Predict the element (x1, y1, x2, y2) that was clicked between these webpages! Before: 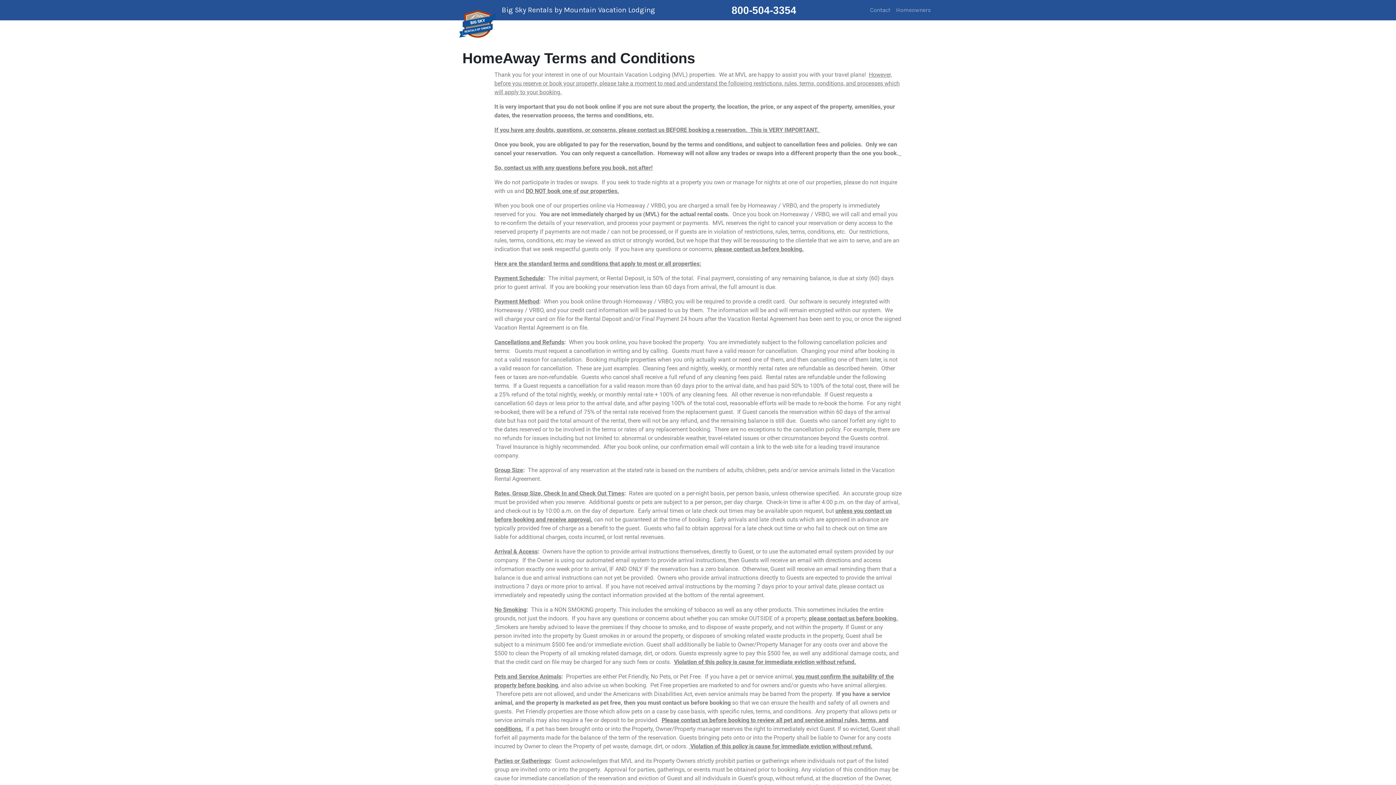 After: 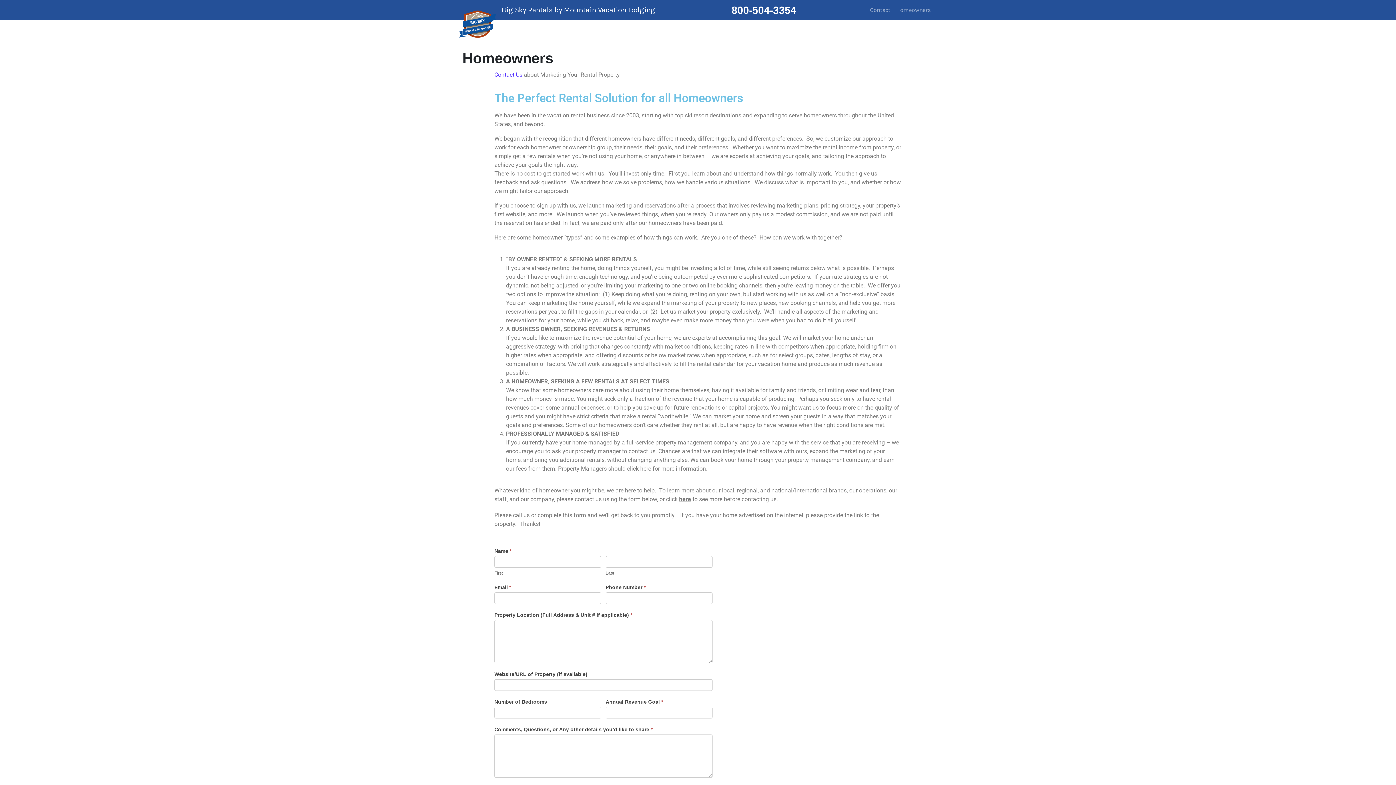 Action: label: Homeowners bbox: (893, 2, 933, 17)